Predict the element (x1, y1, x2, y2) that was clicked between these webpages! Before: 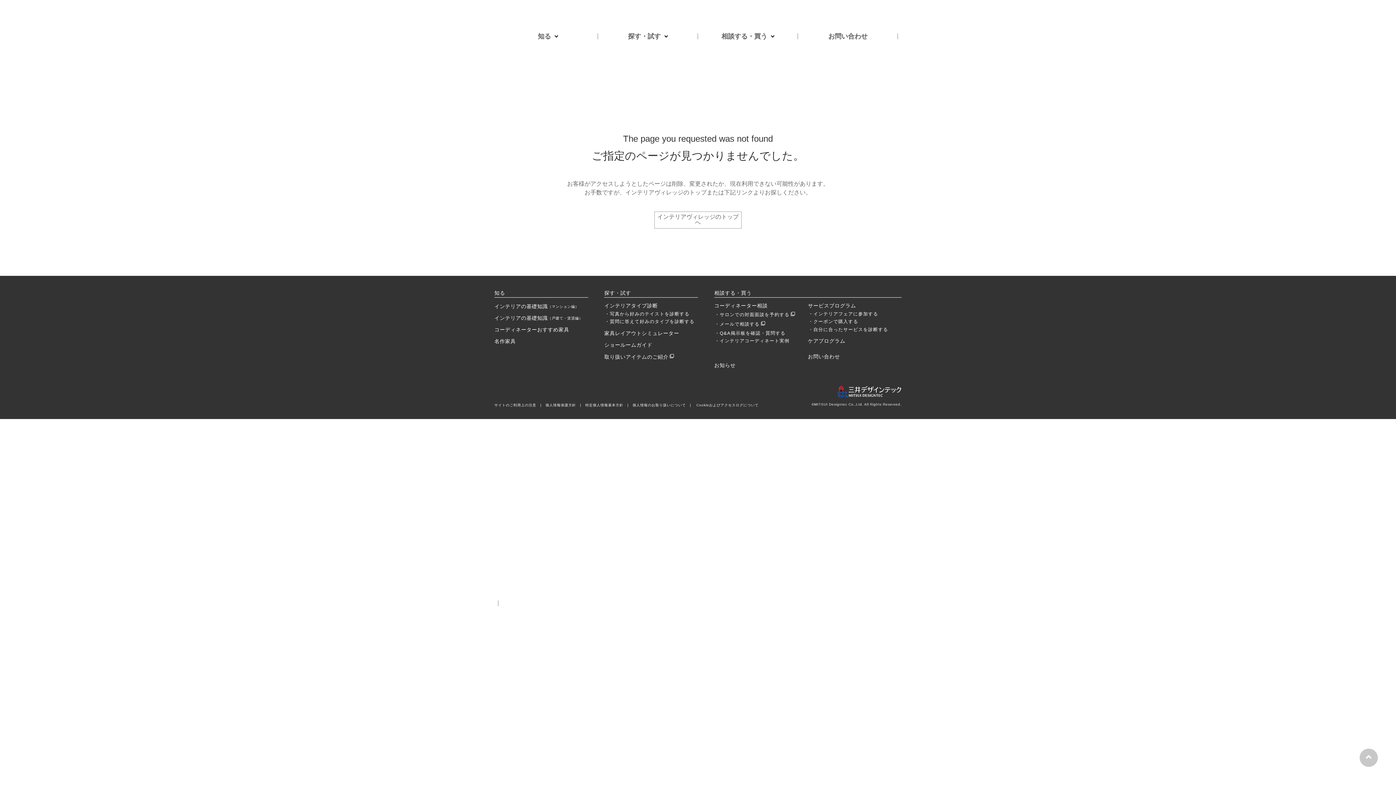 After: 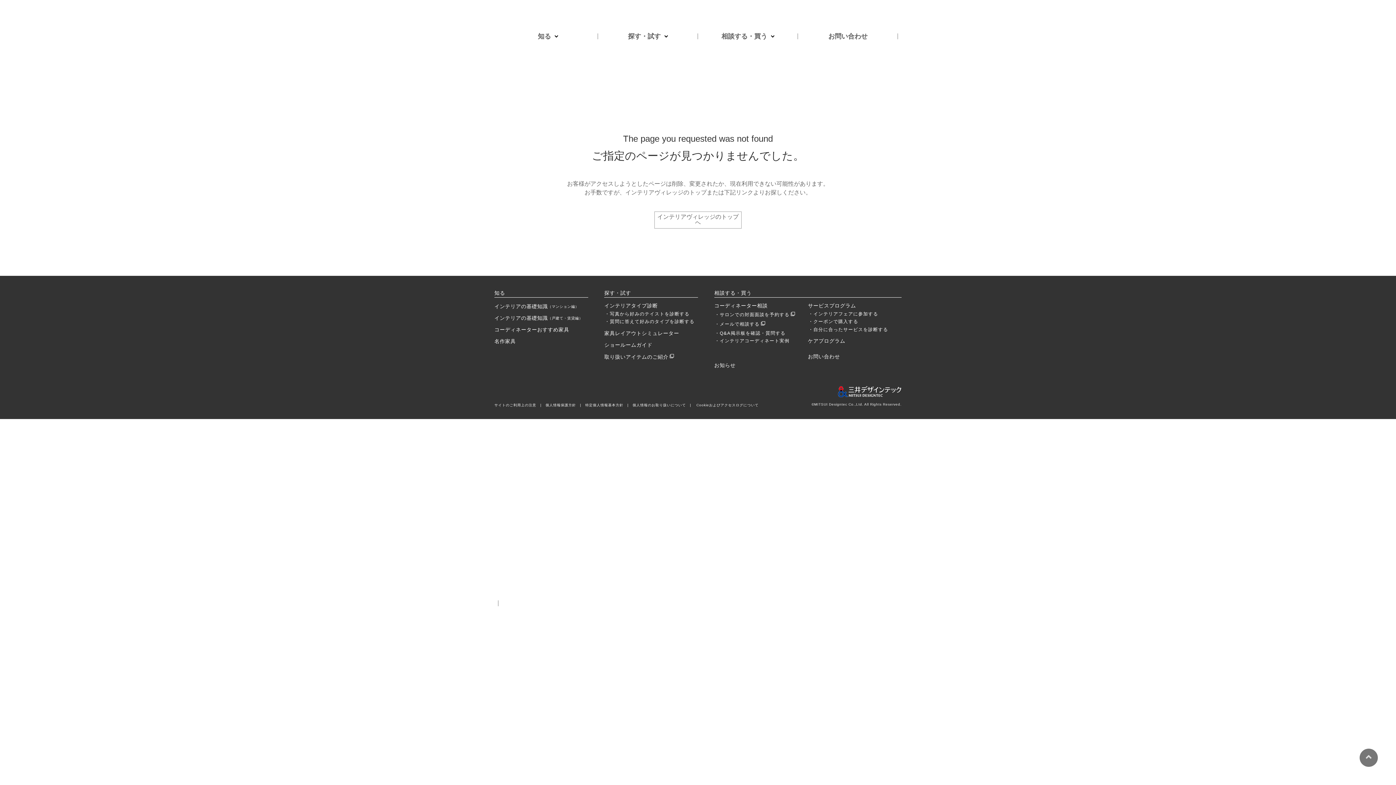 Action: bbox: (1360, 749, 1378, 767)